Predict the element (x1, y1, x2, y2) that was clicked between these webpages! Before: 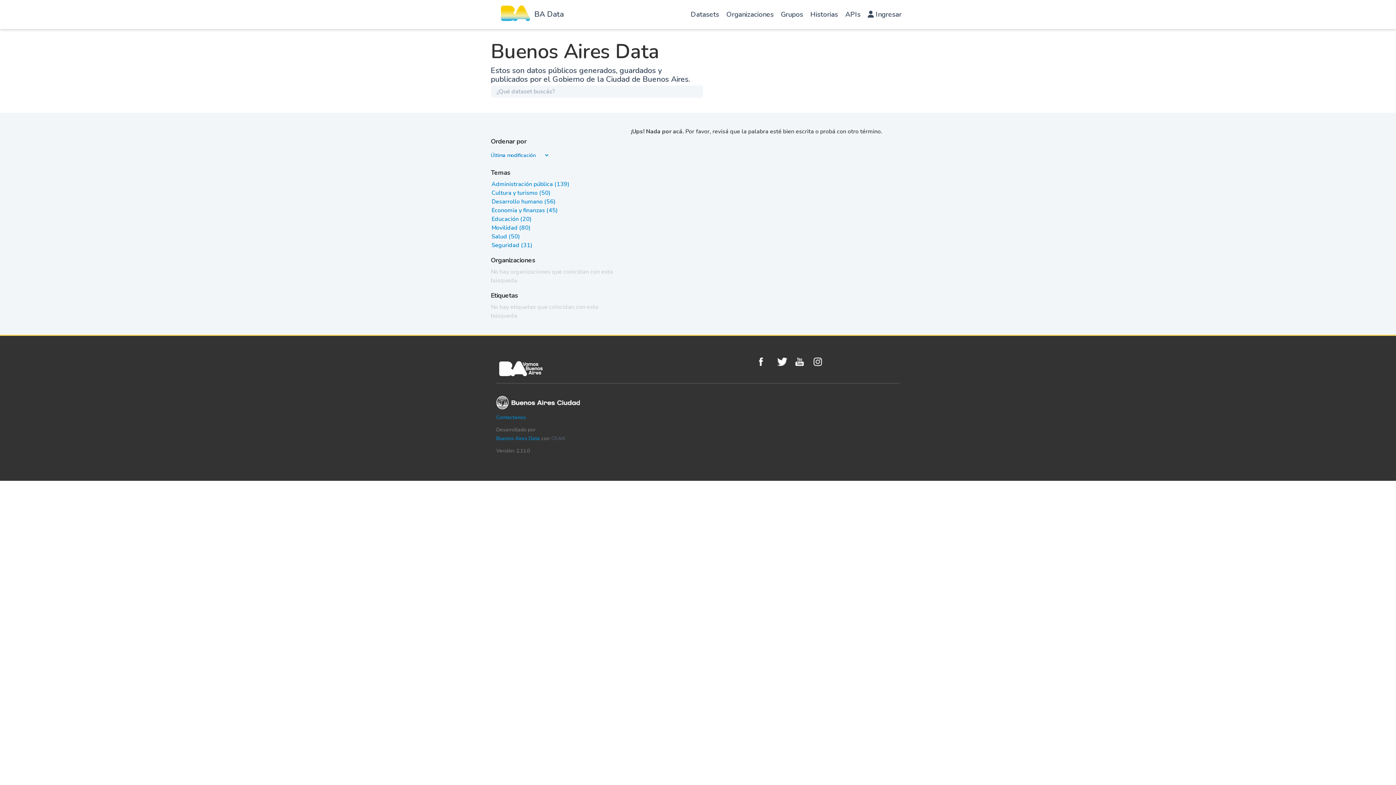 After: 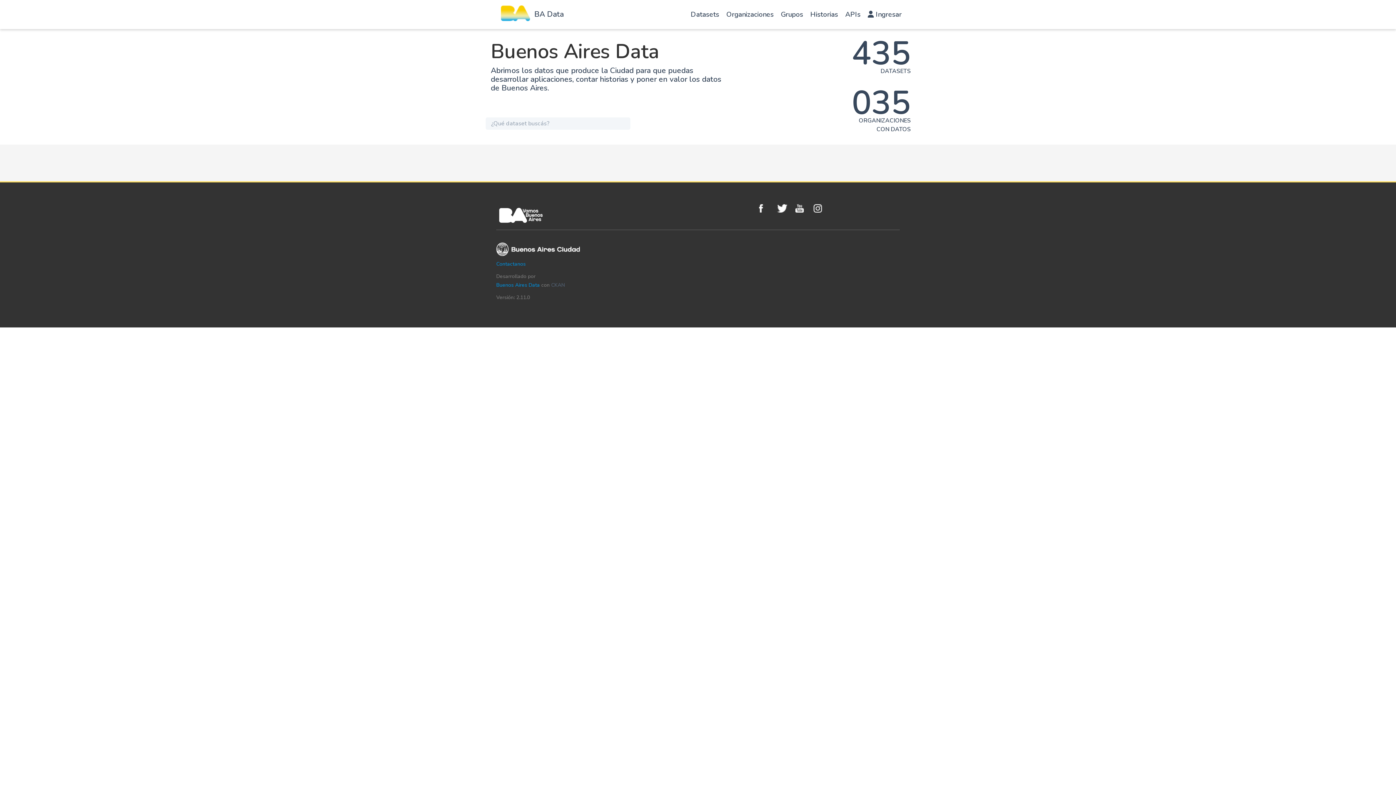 Action: label: BA Data bbox: (534, 9, 563, 19)